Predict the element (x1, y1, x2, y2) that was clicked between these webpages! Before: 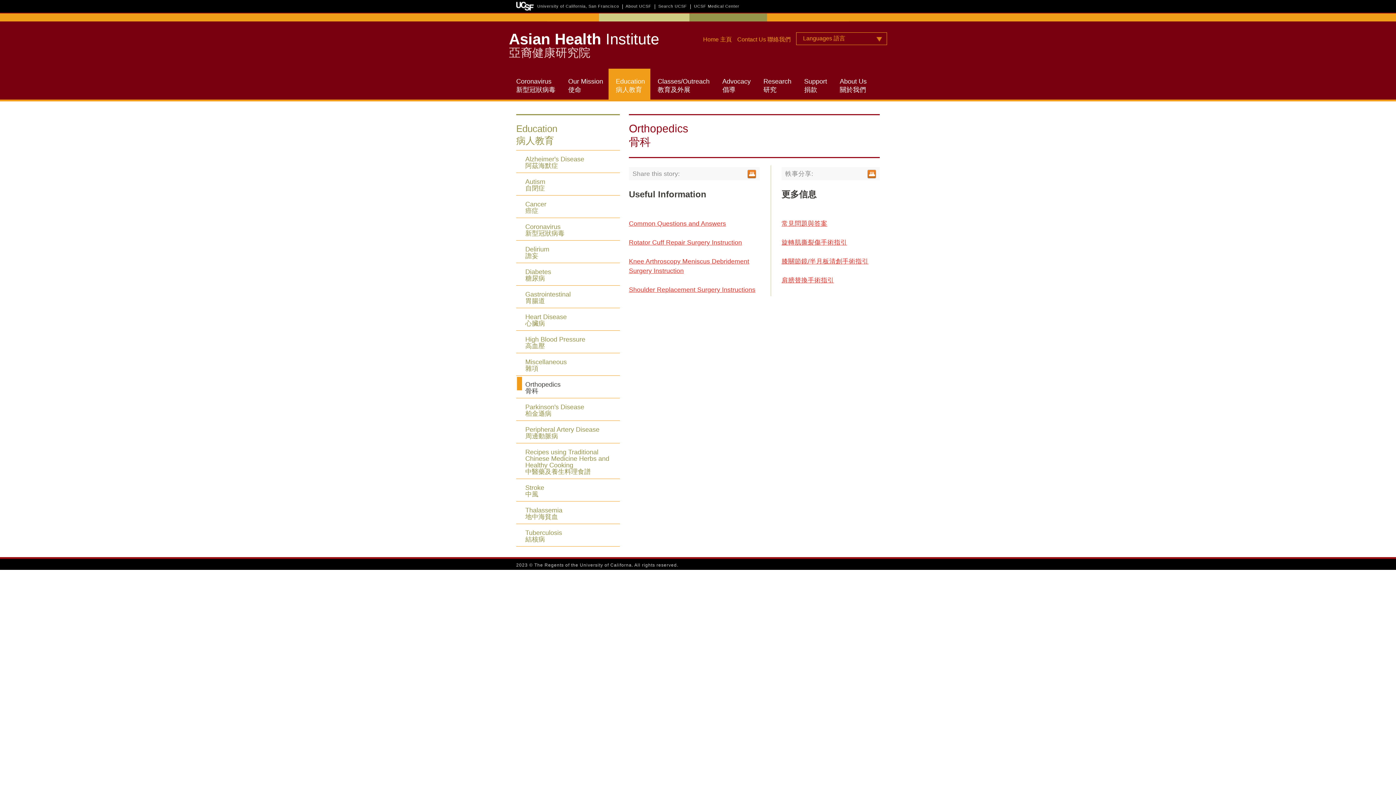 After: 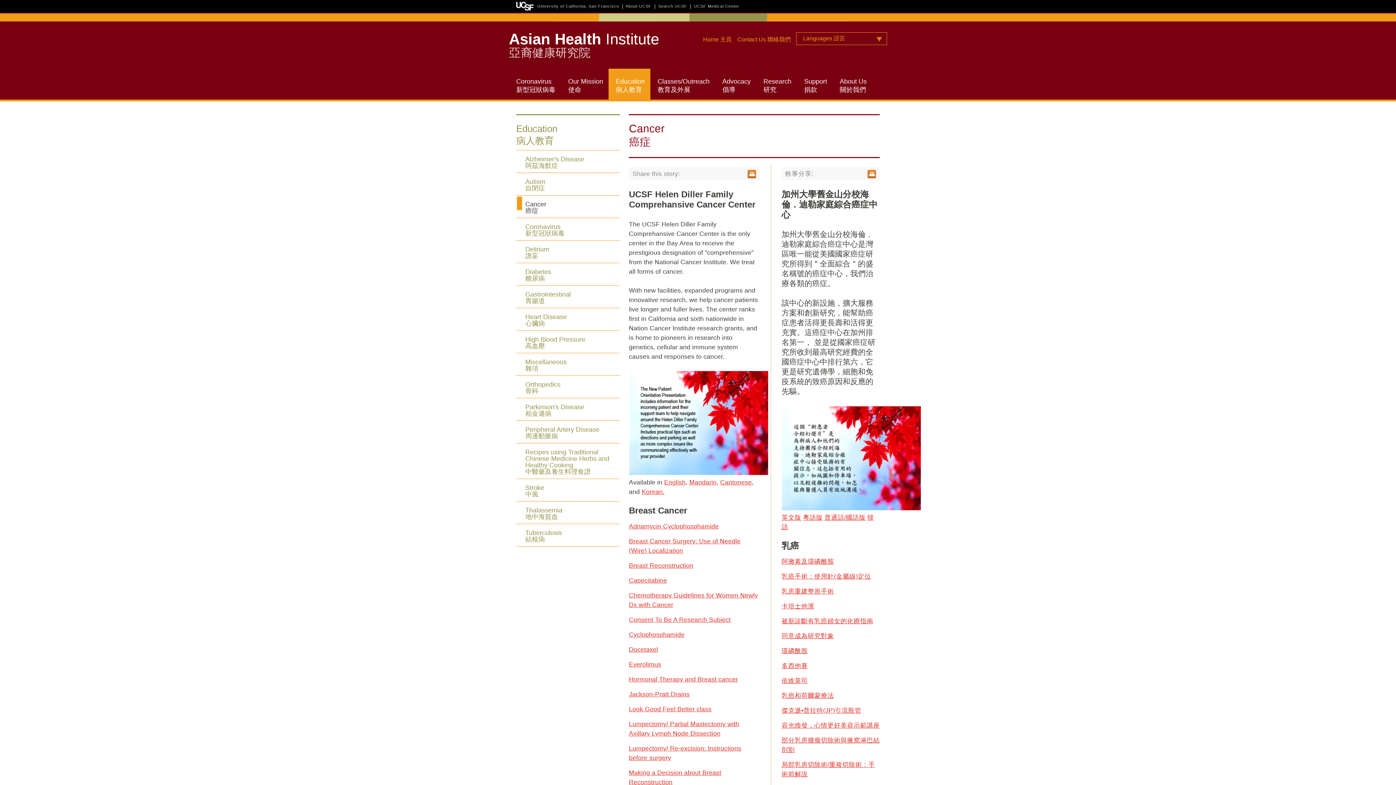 Action: label: Cancer
癌症 bbox: (516, 195, 620, 217)